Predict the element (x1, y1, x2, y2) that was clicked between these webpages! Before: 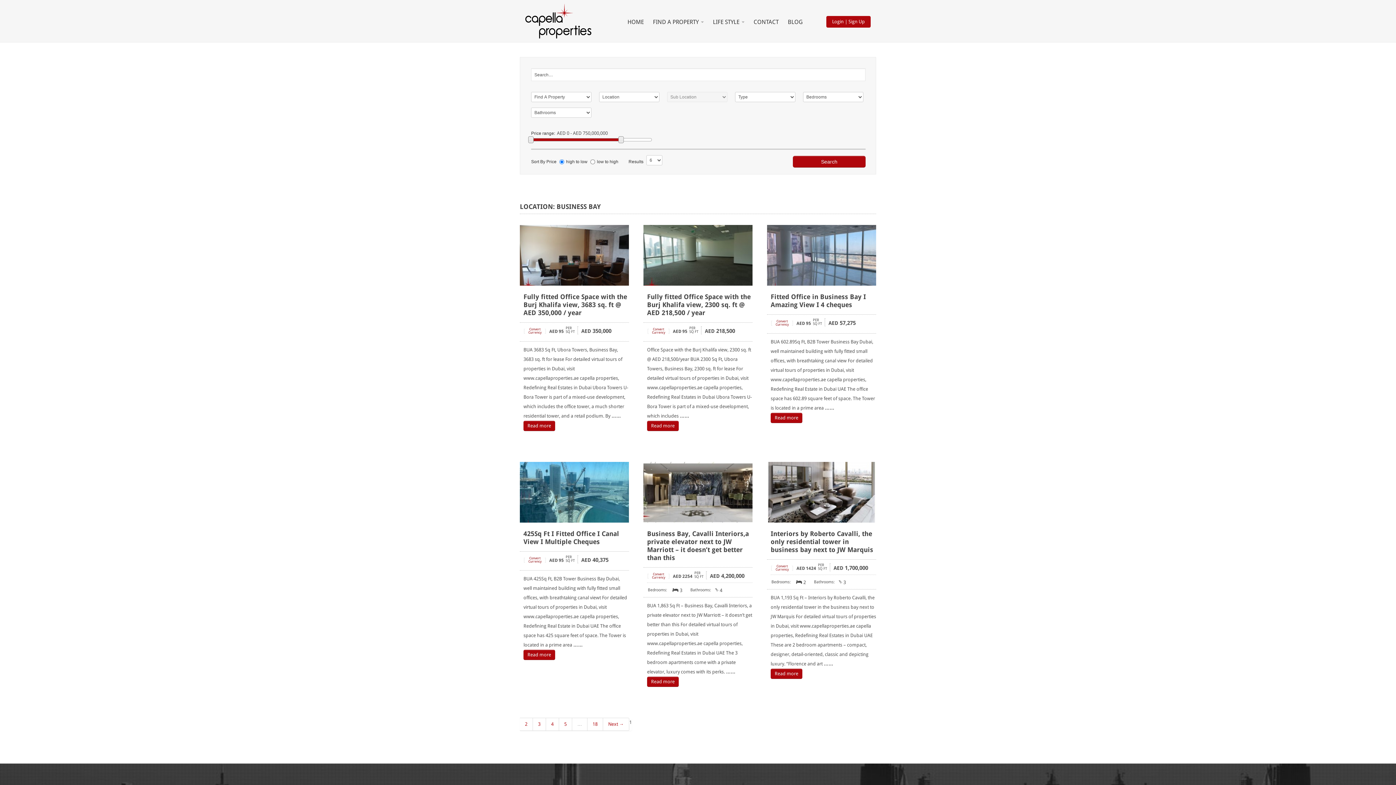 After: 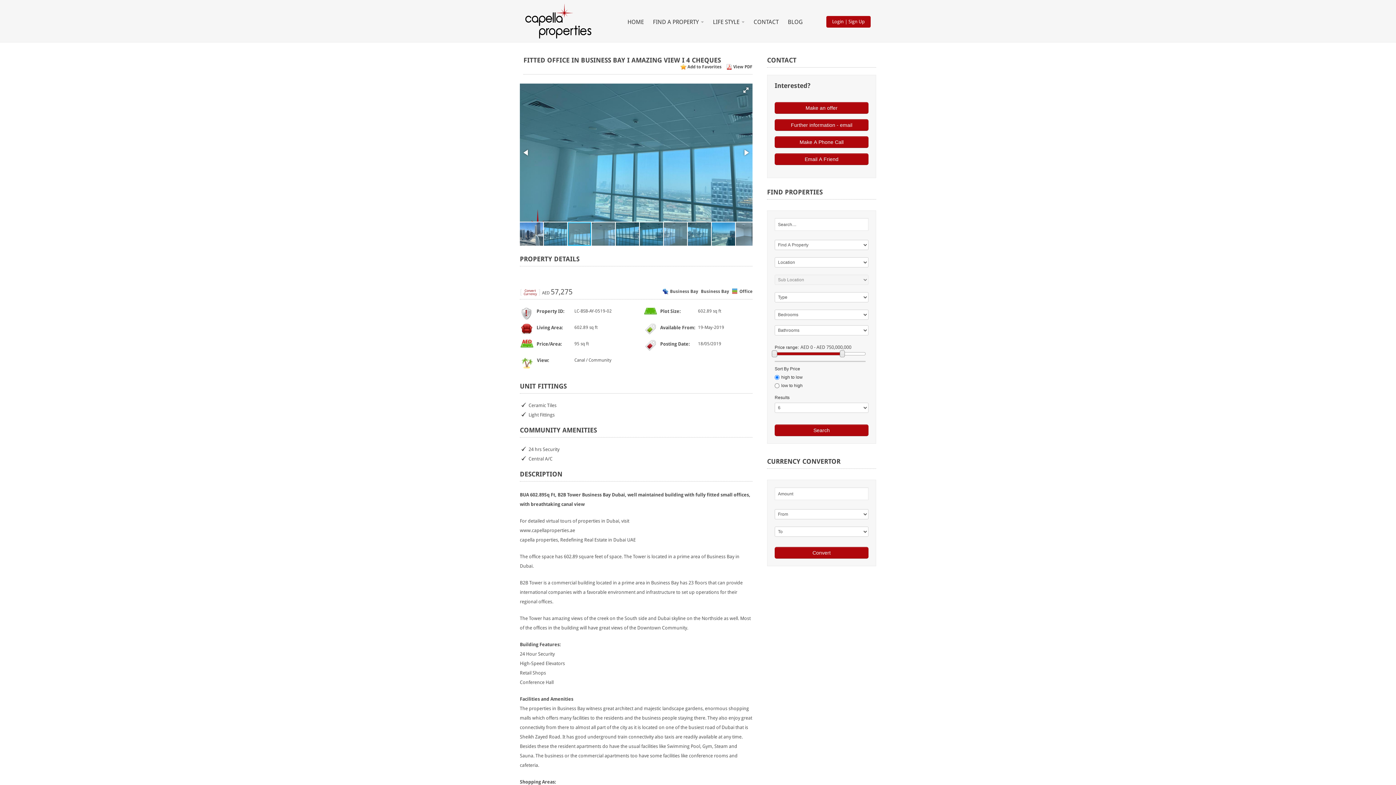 Action: label: Fitted Office in Business Bay I Amazing View I 4 cheques bbox: (770, 293, 866, 308)